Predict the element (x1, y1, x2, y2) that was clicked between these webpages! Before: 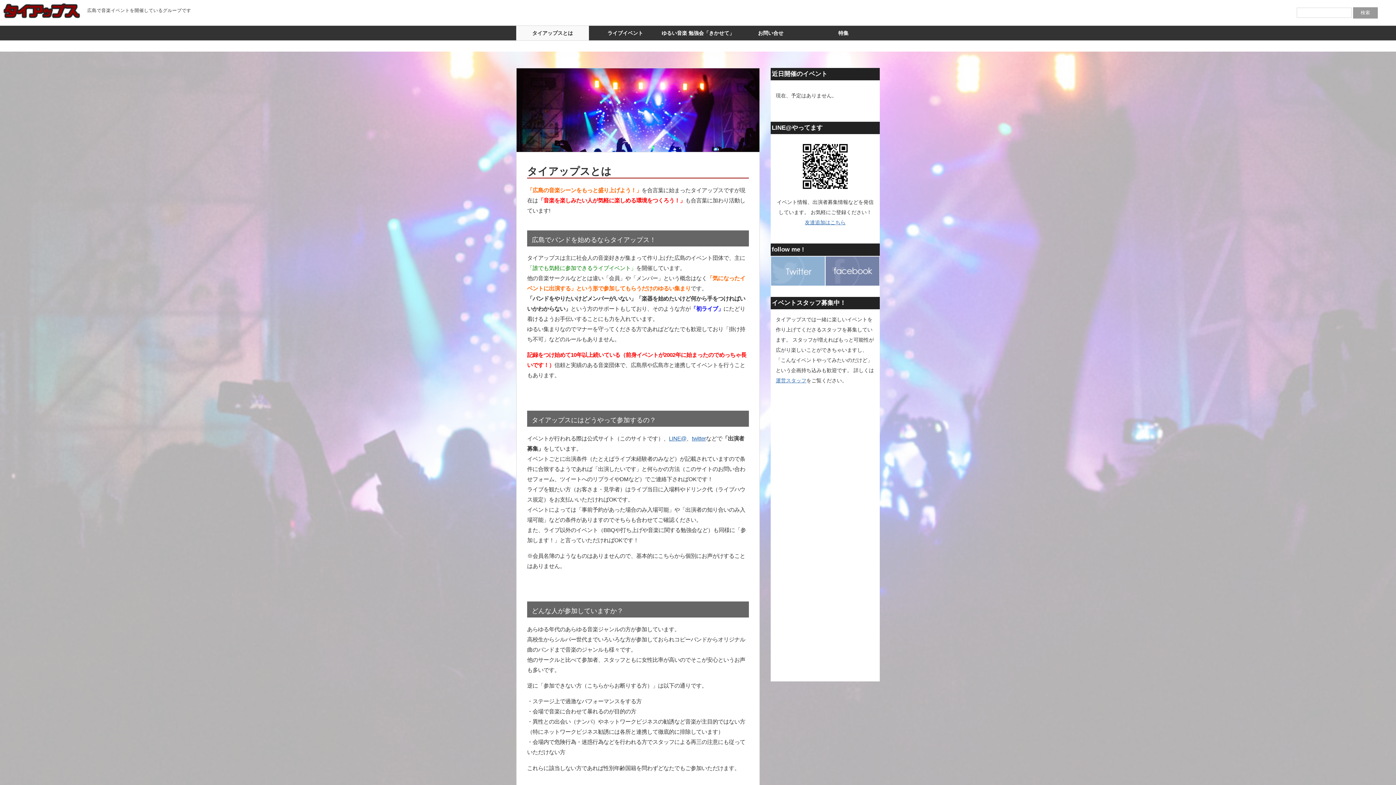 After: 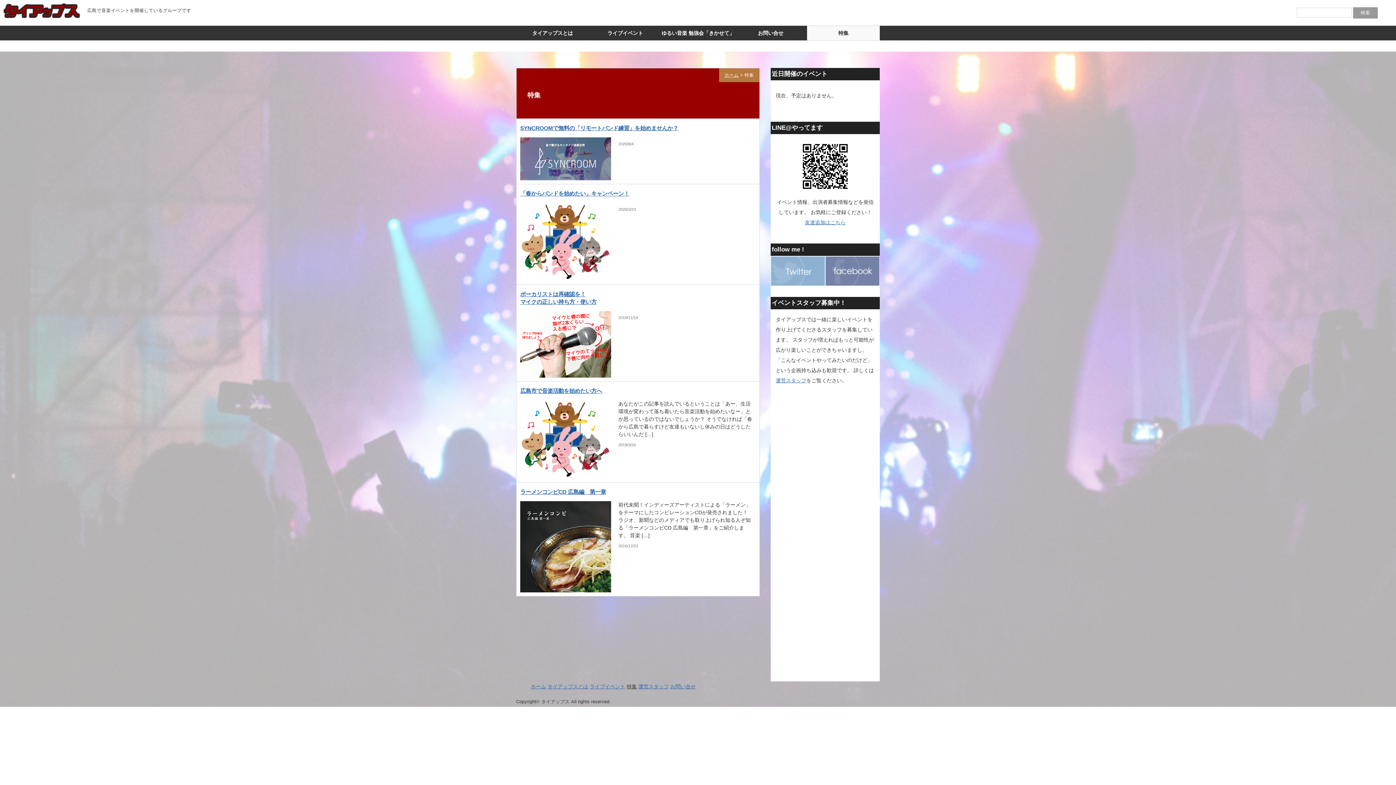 Action: label: 特集 bbox: (807, 25, 880, 40)